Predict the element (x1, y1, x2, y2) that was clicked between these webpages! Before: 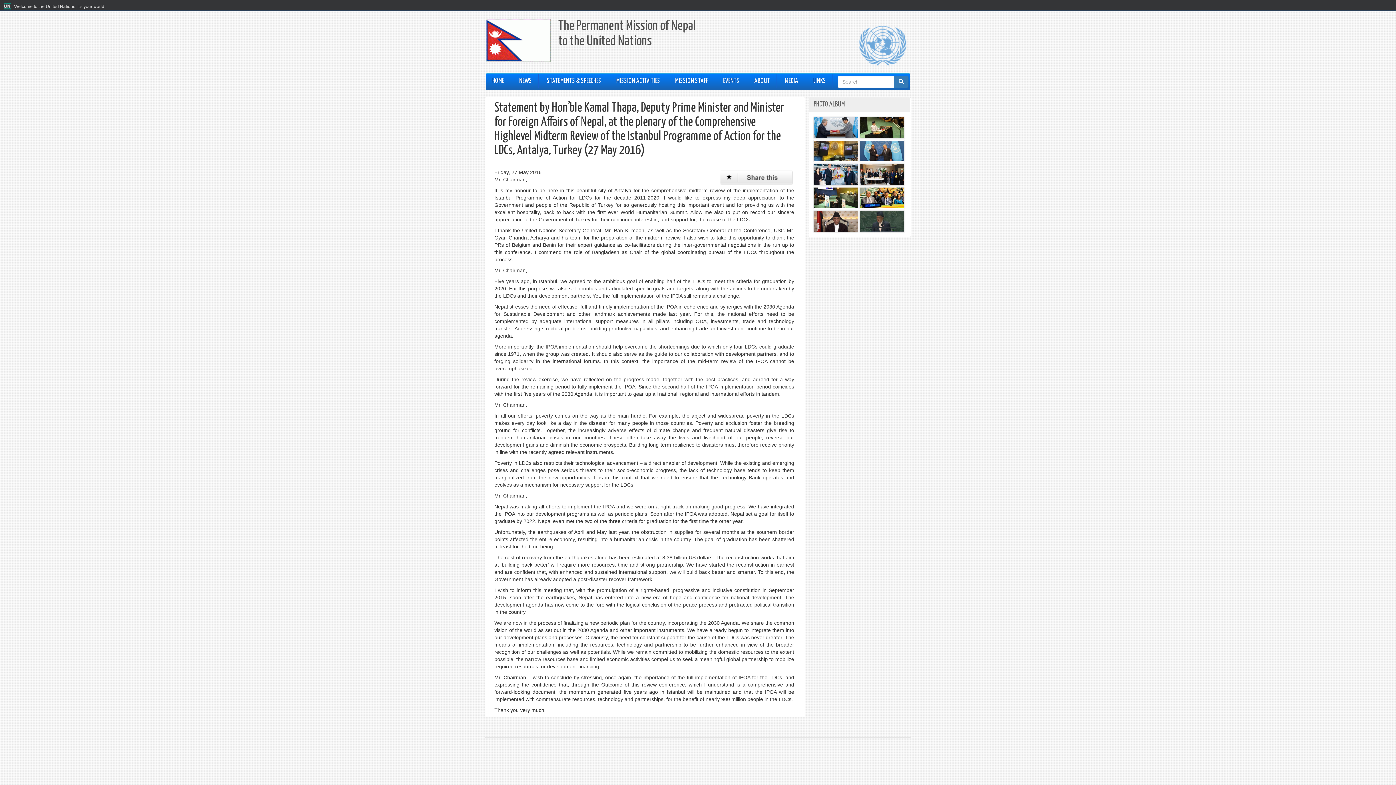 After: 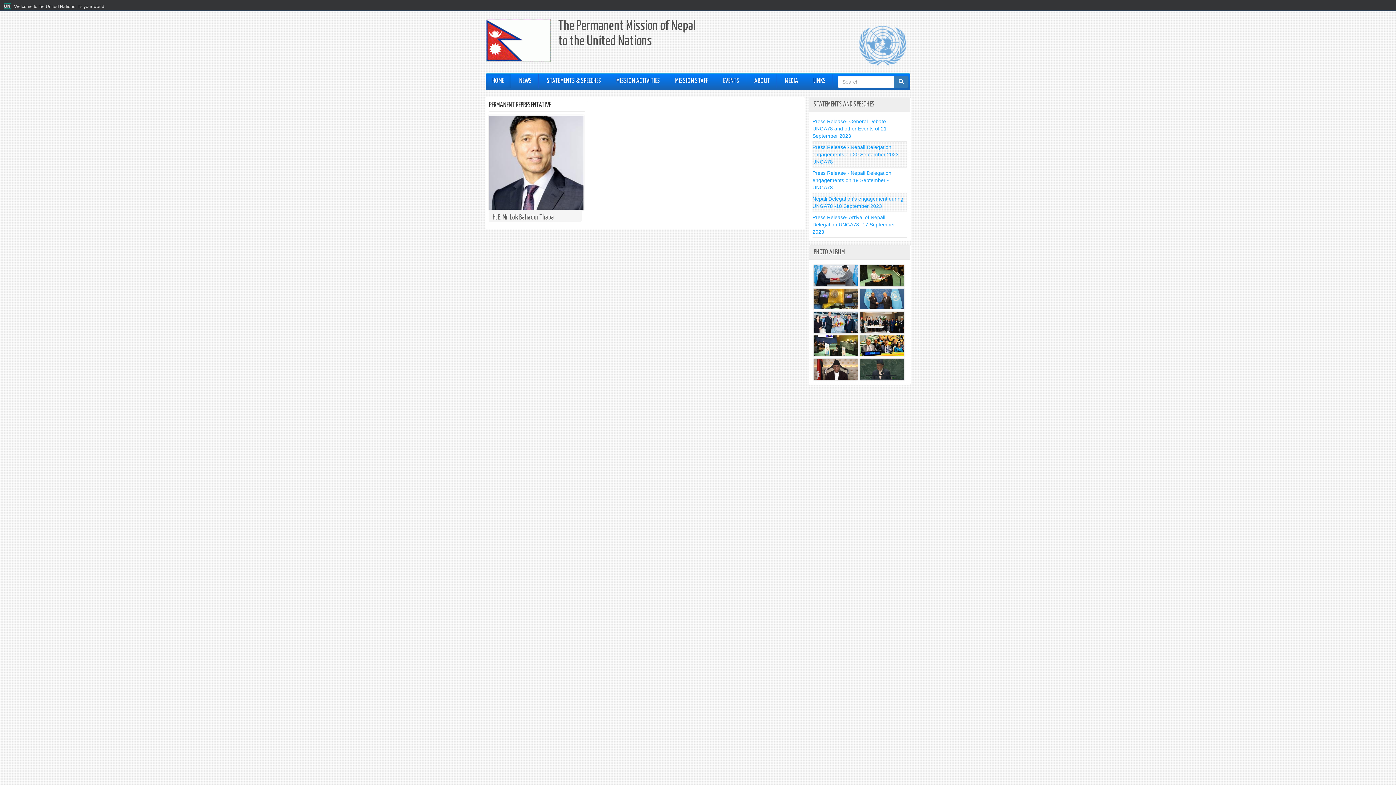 Action: label: HOME bbox: (485, 73, 511, 88)